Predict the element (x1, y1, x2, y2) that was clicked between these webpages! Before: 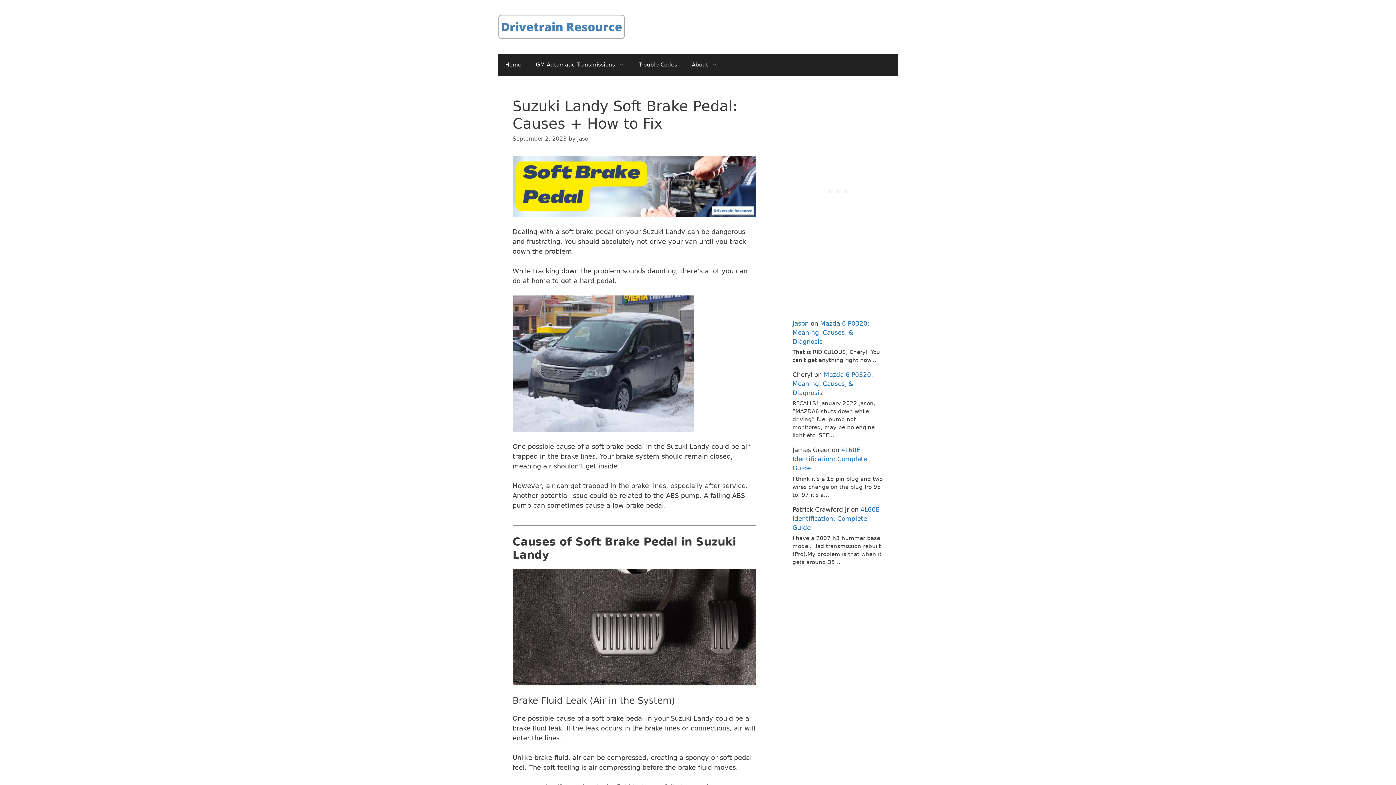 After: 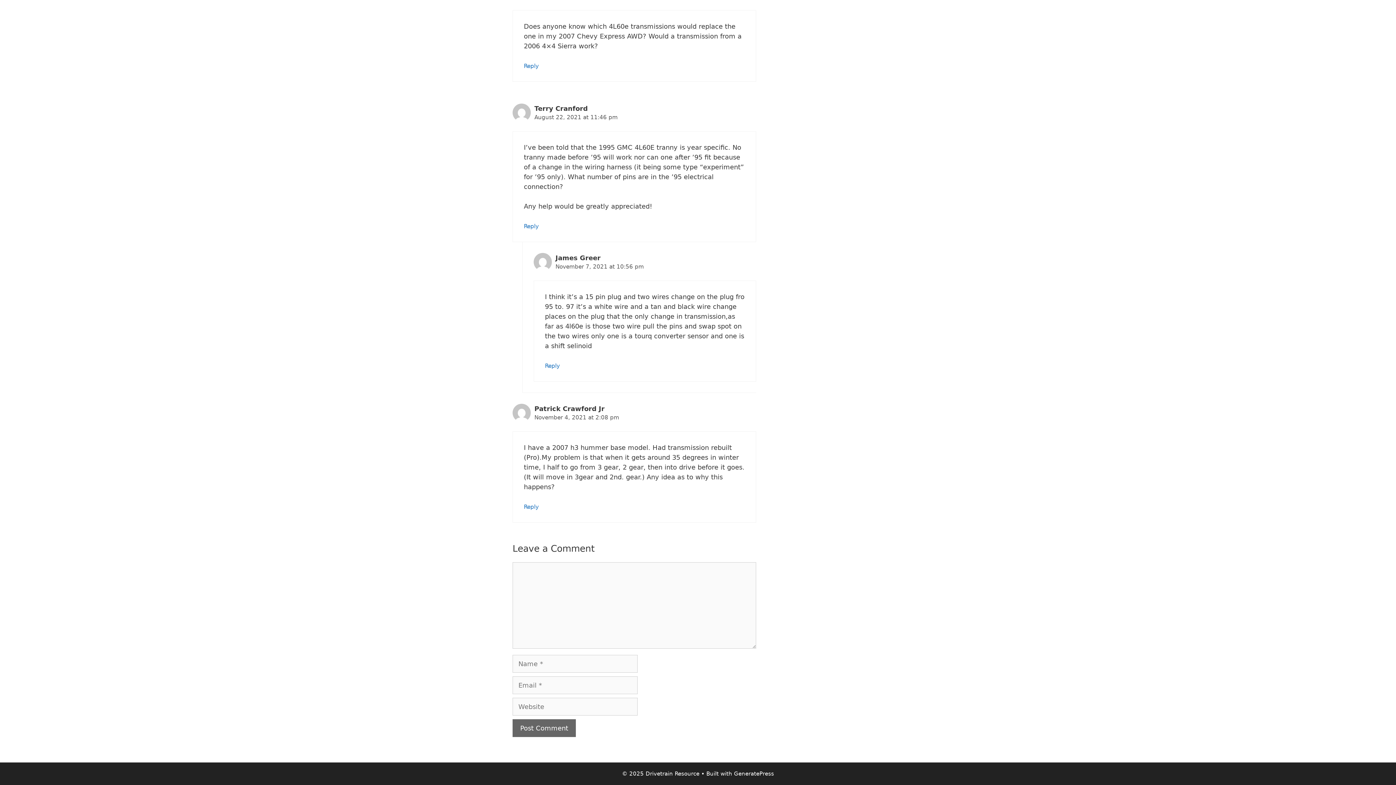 Action: label: 4L60E Identification: Complete Guide bbox: (792, 284, 880, 309)